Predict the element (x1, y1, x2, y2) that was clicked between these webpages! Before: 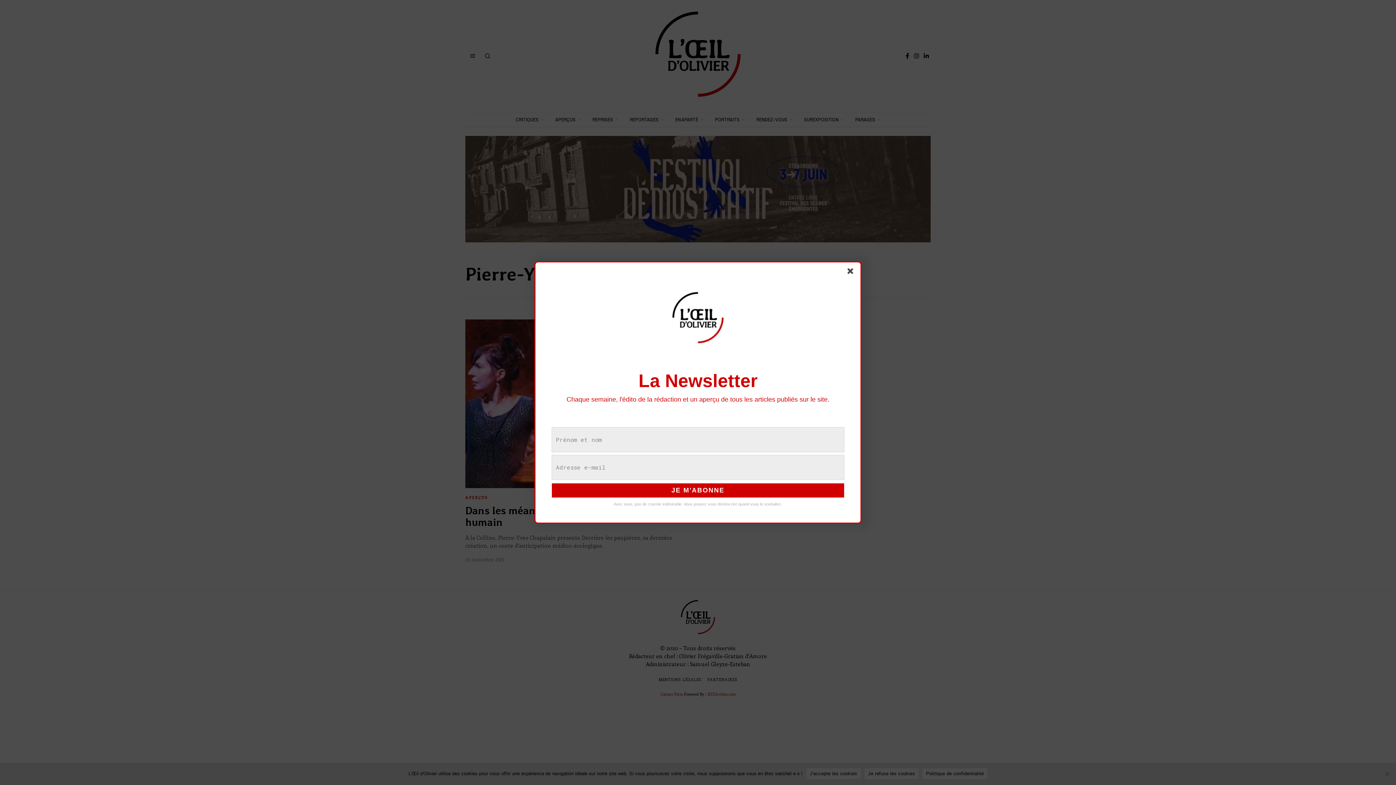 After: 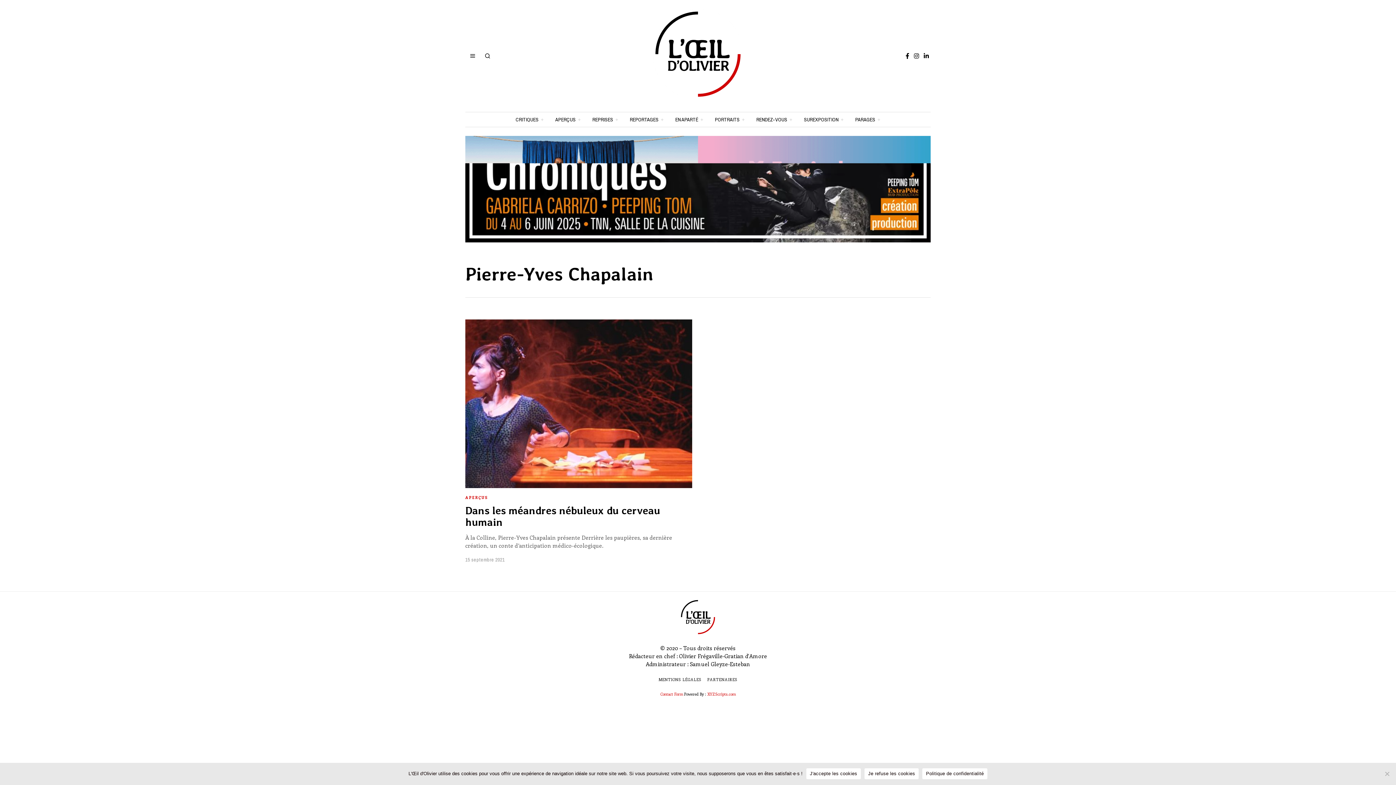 Action: bbox: (847, 268, 856, 277)